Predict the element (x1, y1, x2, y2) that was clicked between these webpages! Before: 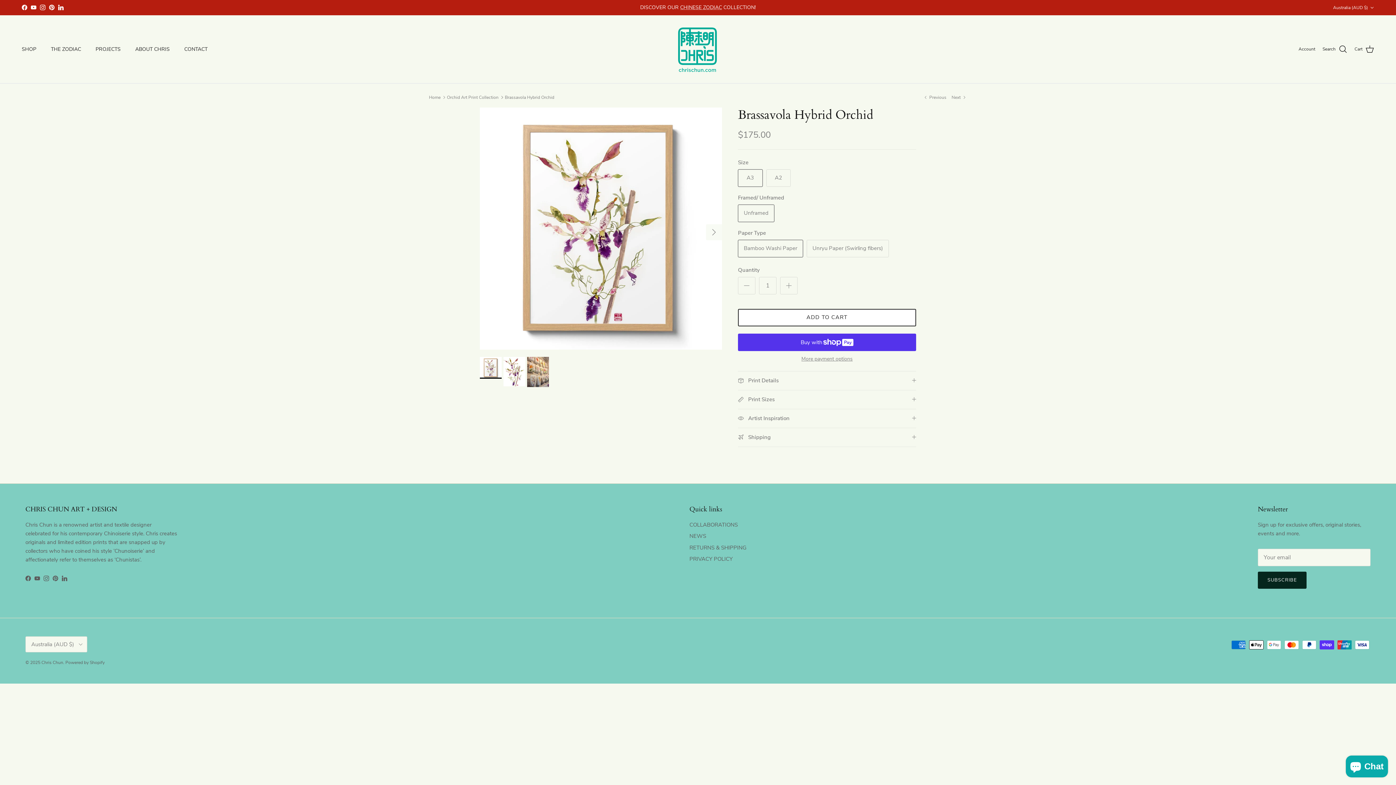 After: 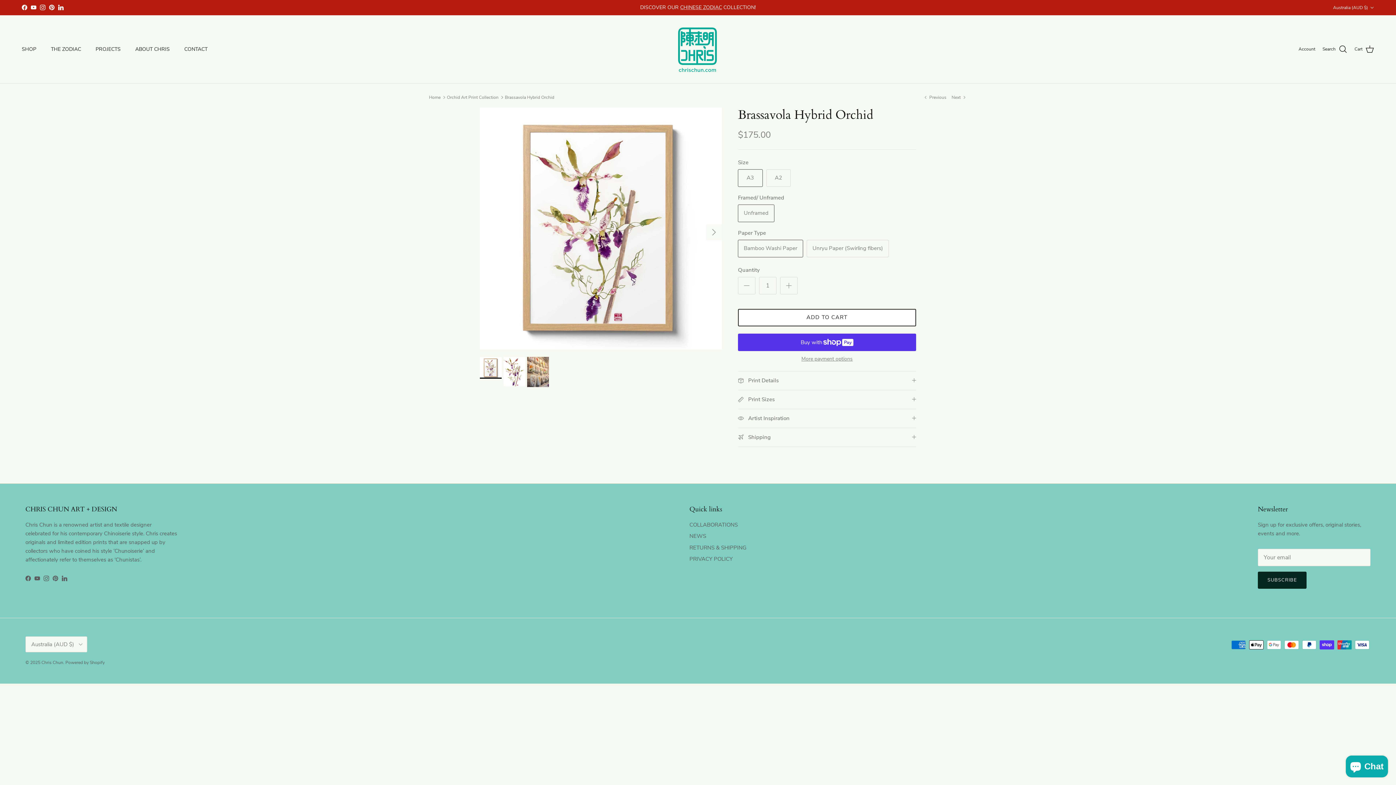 Action: bbox: (480, 357, 501, 378)